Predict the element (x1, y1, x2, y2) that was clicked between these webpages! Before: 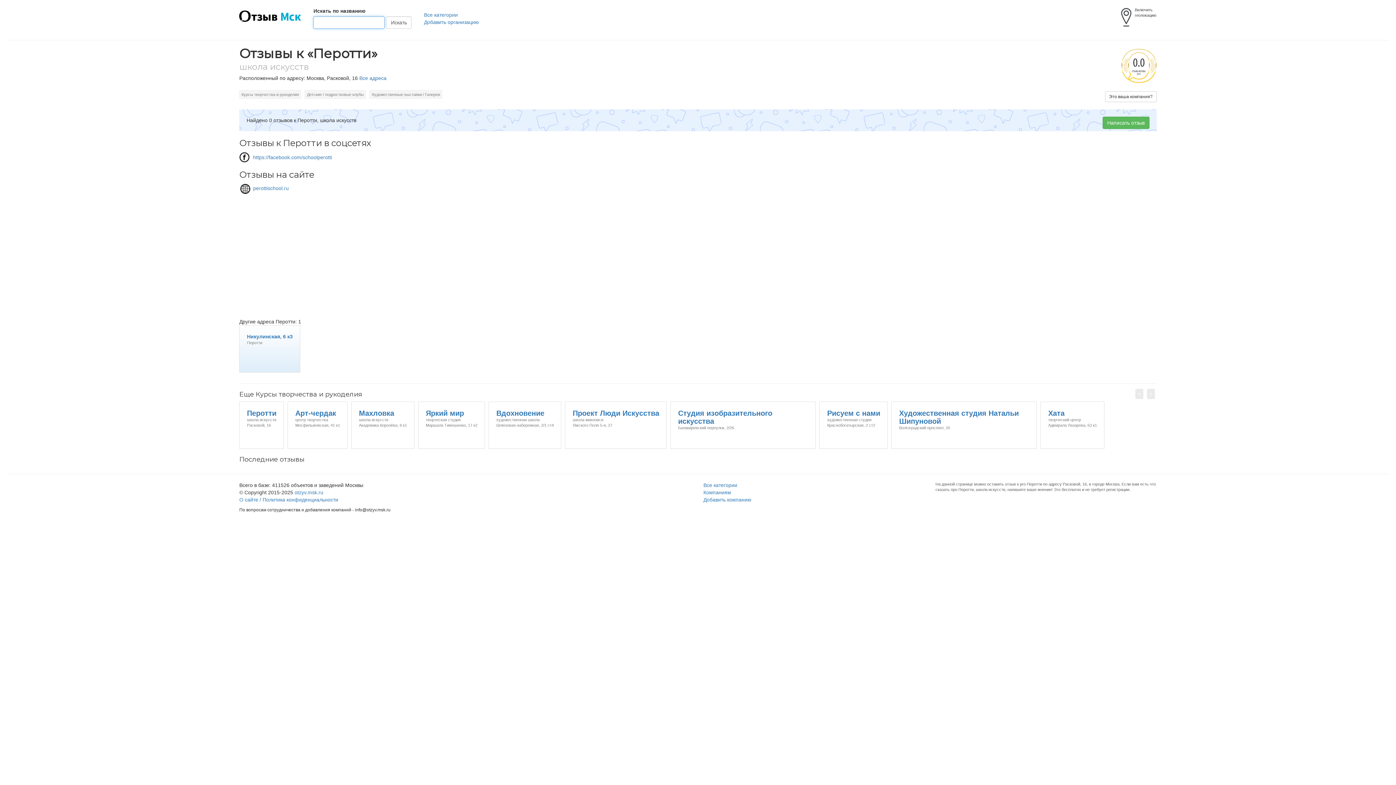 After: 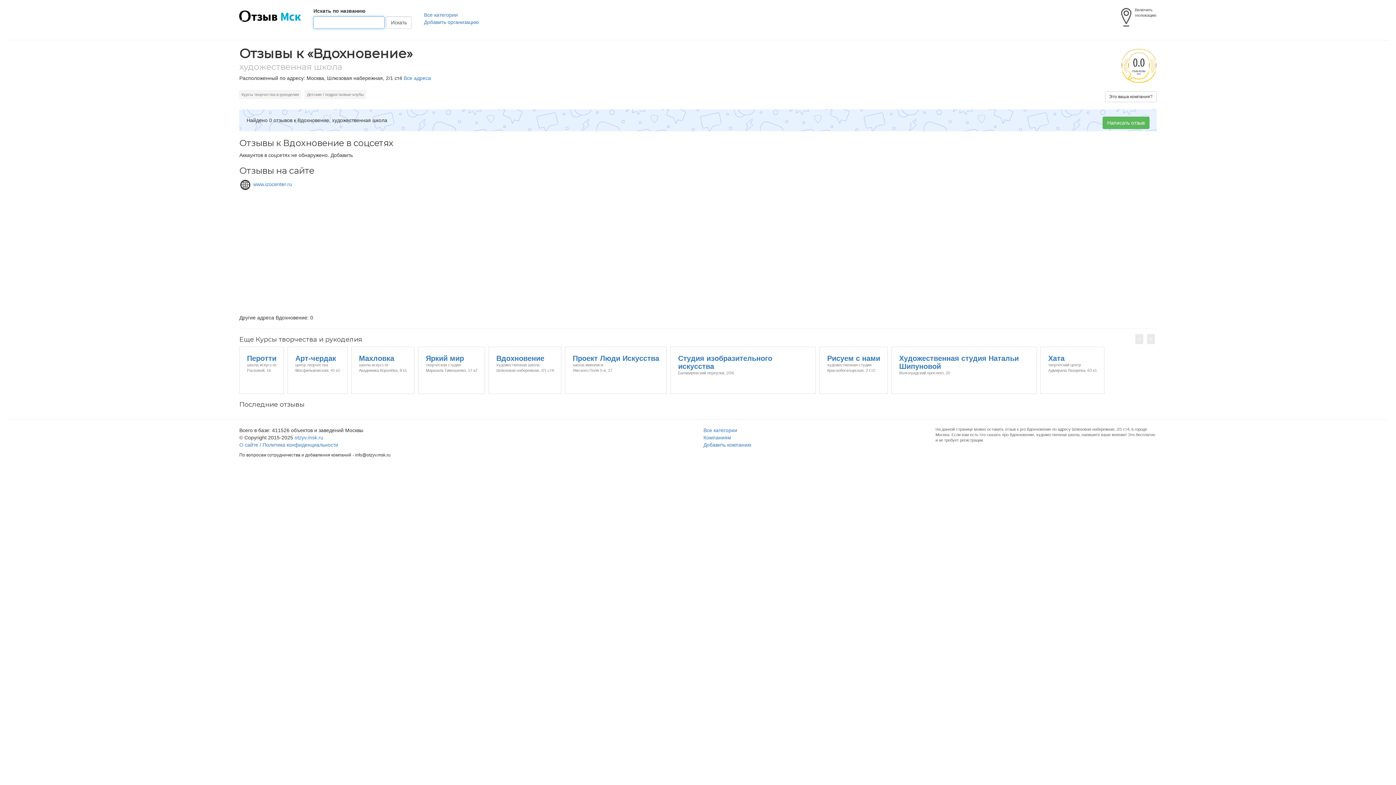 Action: bbox: (488, 402, 561, 408) label: Вдохновение
художественная школа
Шлюзовая набережная, 2/1 ст4